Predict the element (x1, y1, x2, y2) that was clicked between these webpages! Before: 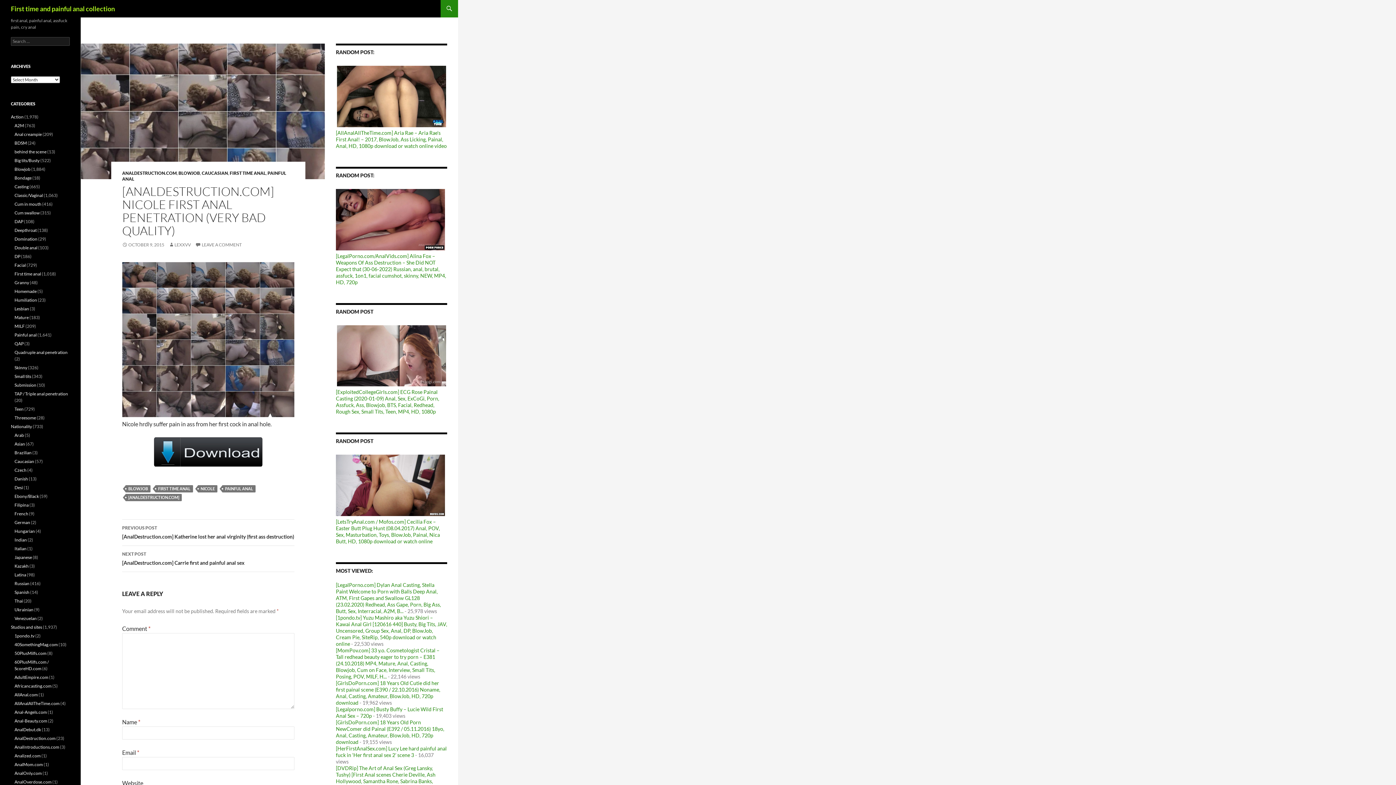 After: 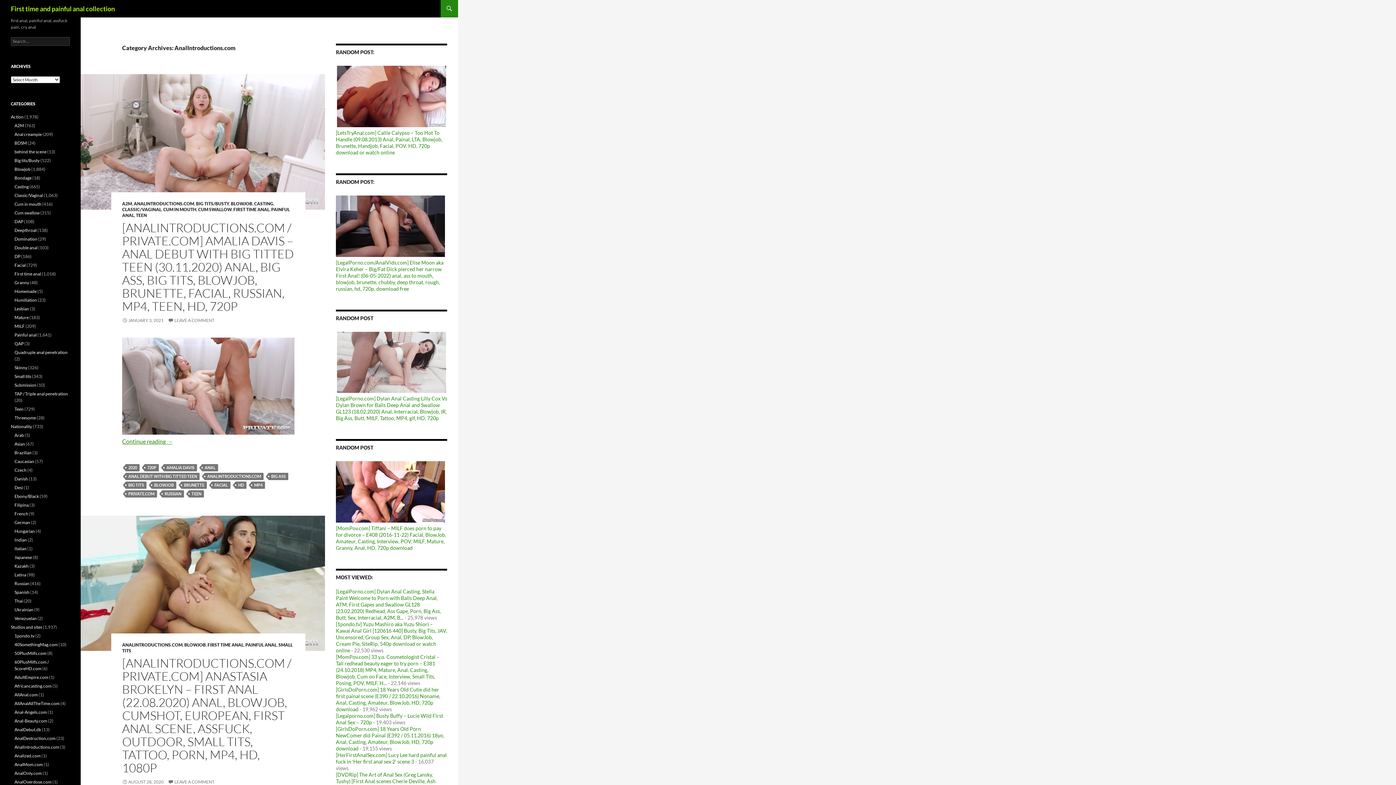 Action: label: AnalIntroductions.com bbox: (14, 744, 59, 750)